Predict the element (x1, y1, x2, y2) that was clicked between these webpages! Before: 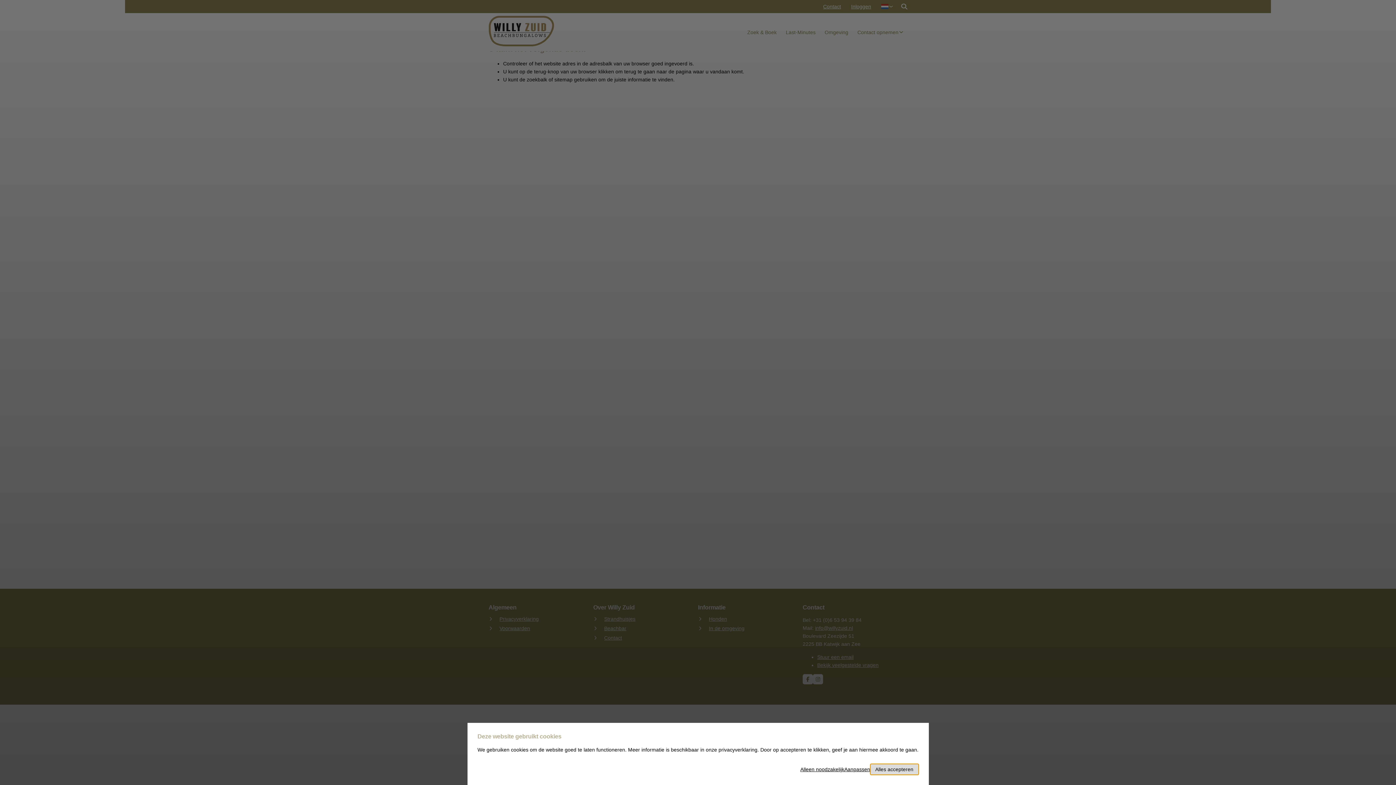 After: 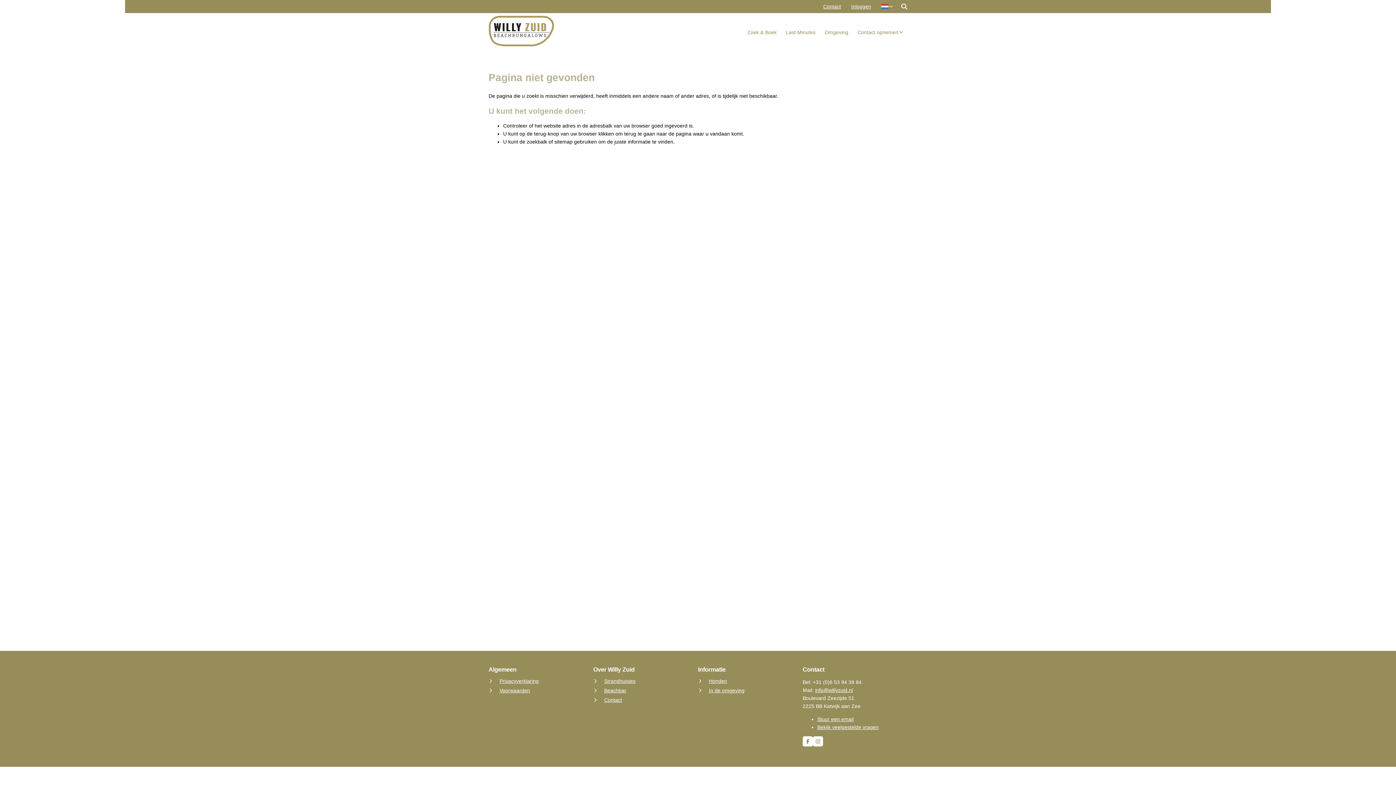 Action: bbox: (870, 764, 918, 775) label: Alles accepteren